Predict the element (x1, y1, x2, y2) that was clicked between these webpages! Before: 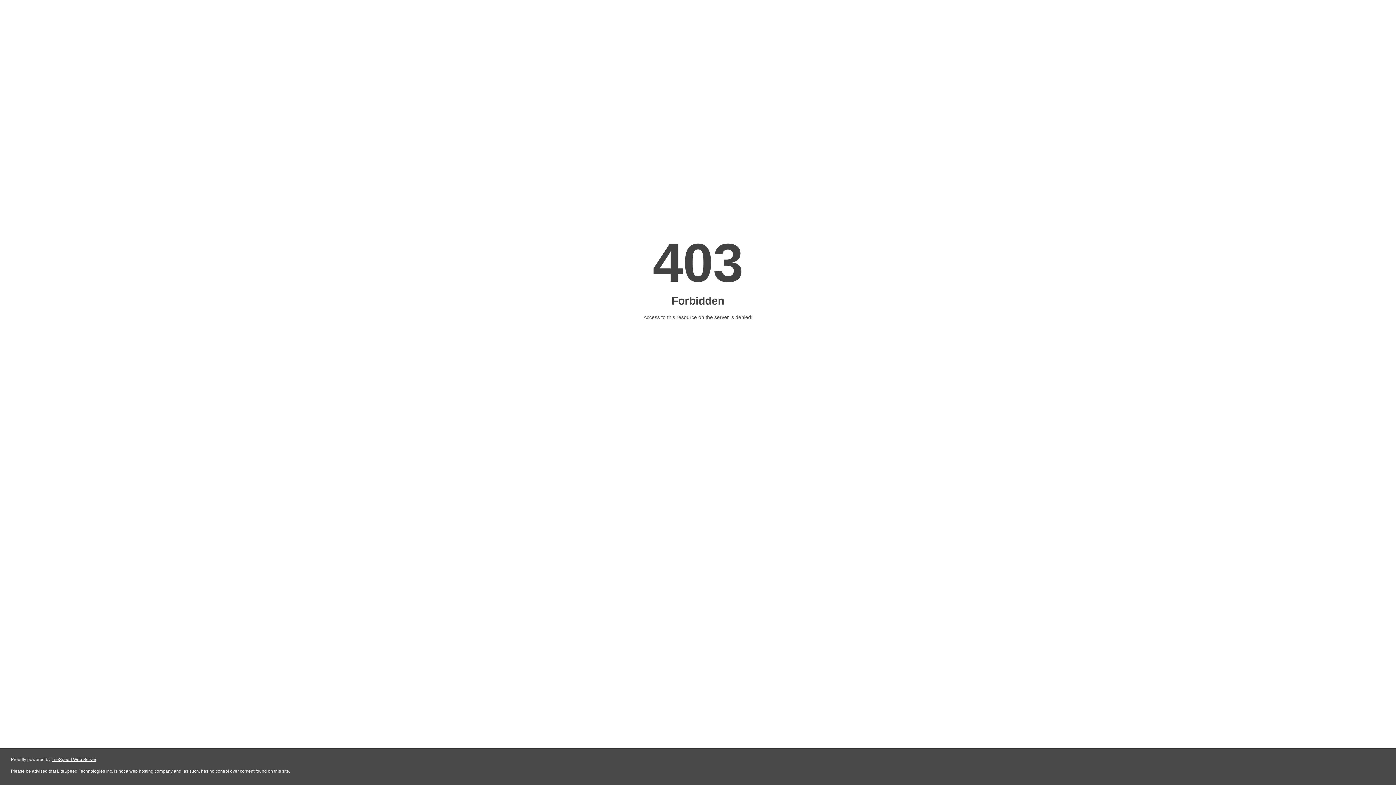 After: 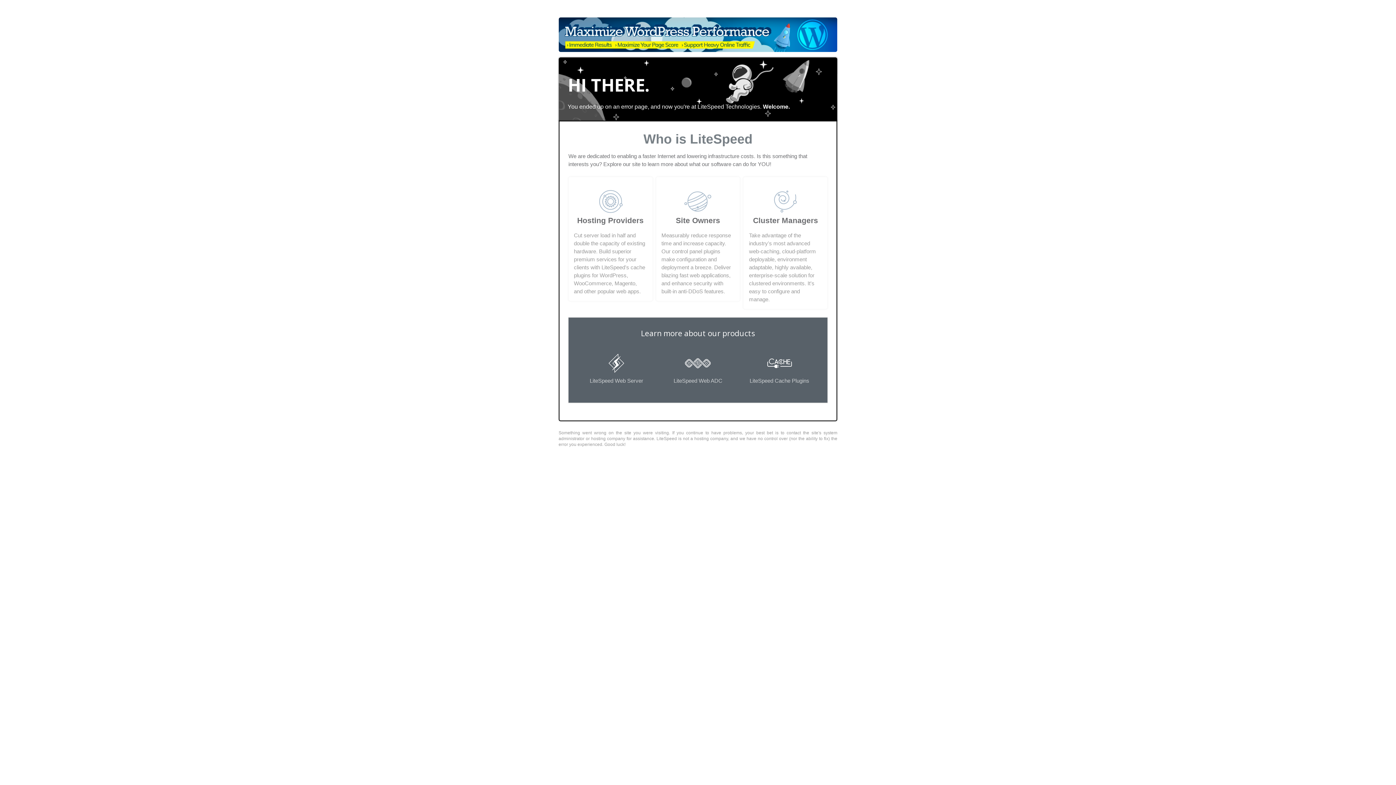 Action: label: LiteSpeed Web Server bbox: (51, 757, 96, 762)